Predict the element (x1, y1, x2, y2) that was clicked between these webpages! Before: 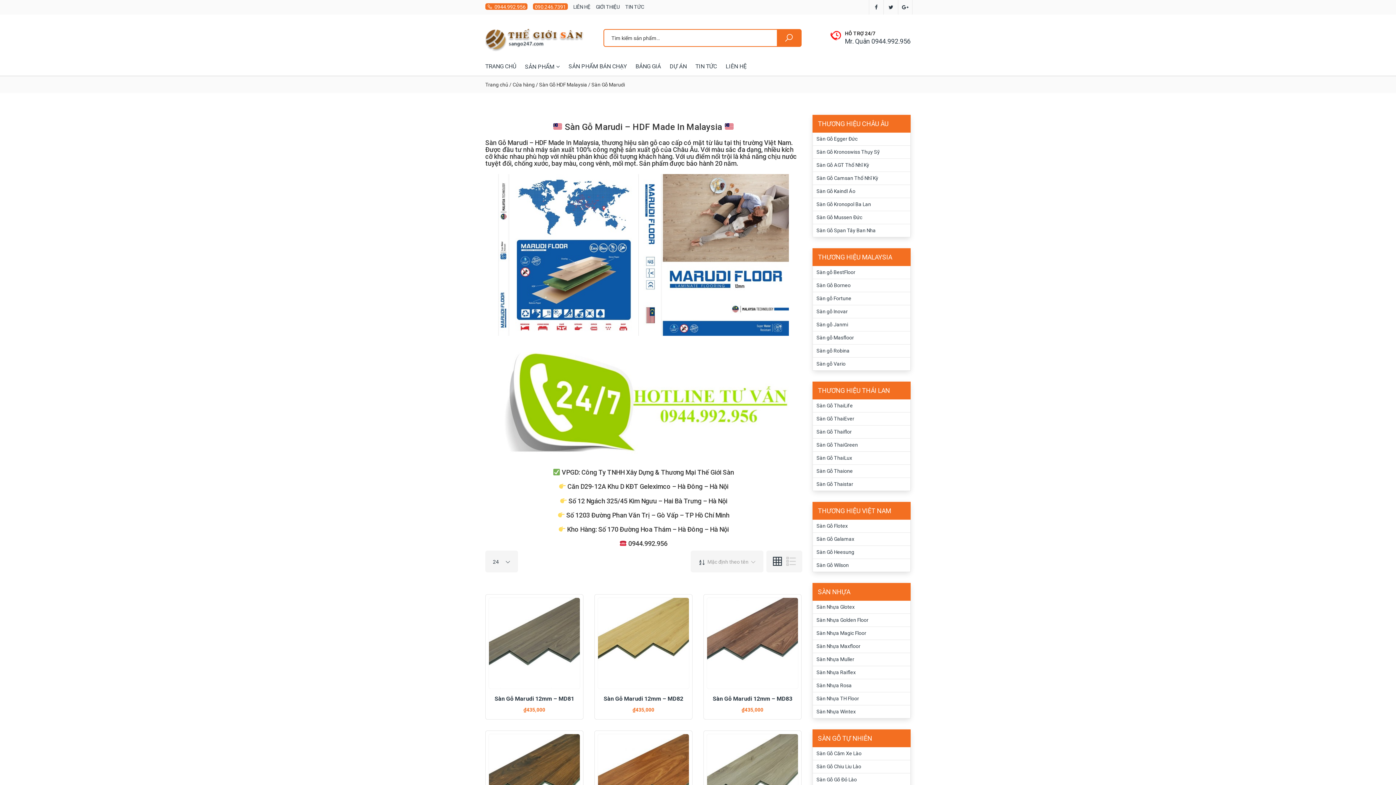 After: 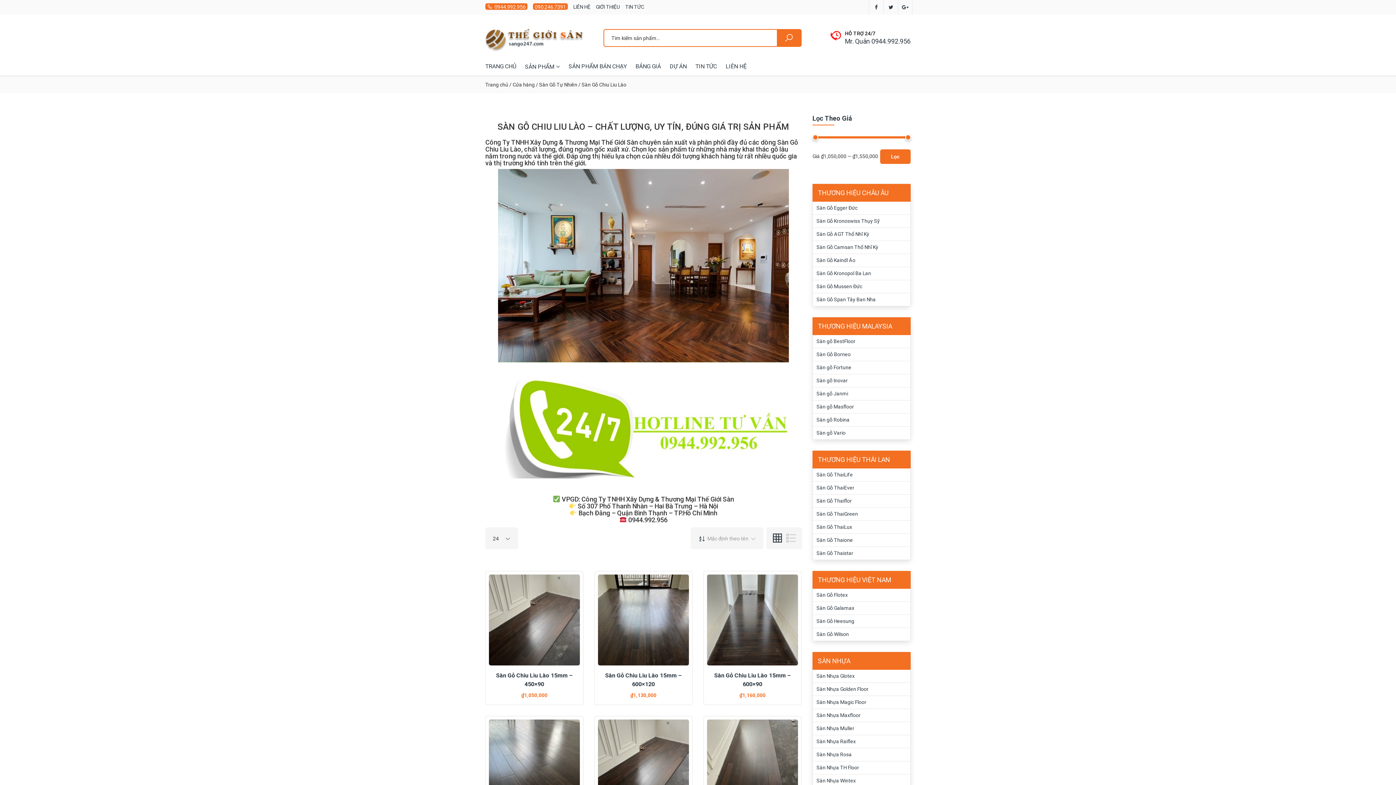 Action: label: Sàn Gỗ Chiu Liu Lào bbox: (816, 764, 861, 769)